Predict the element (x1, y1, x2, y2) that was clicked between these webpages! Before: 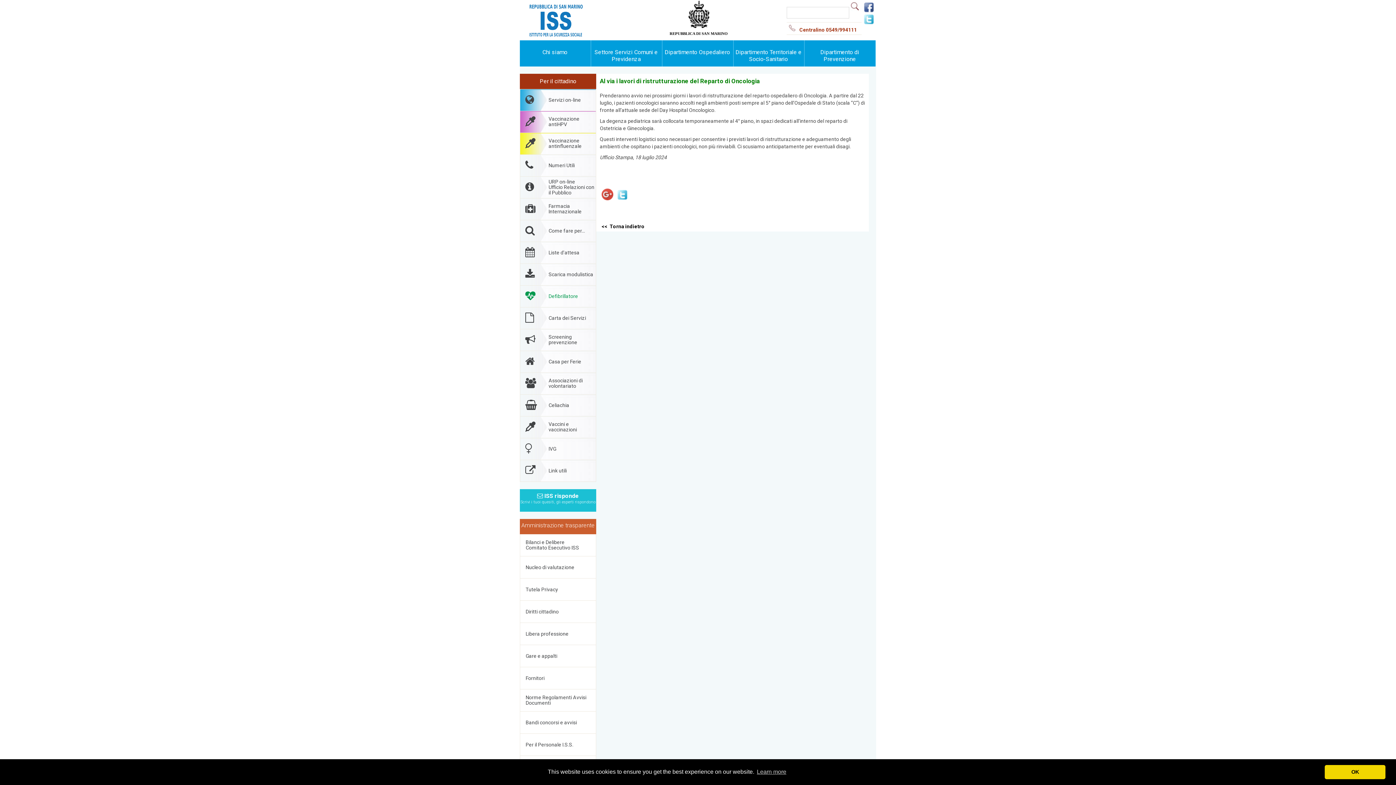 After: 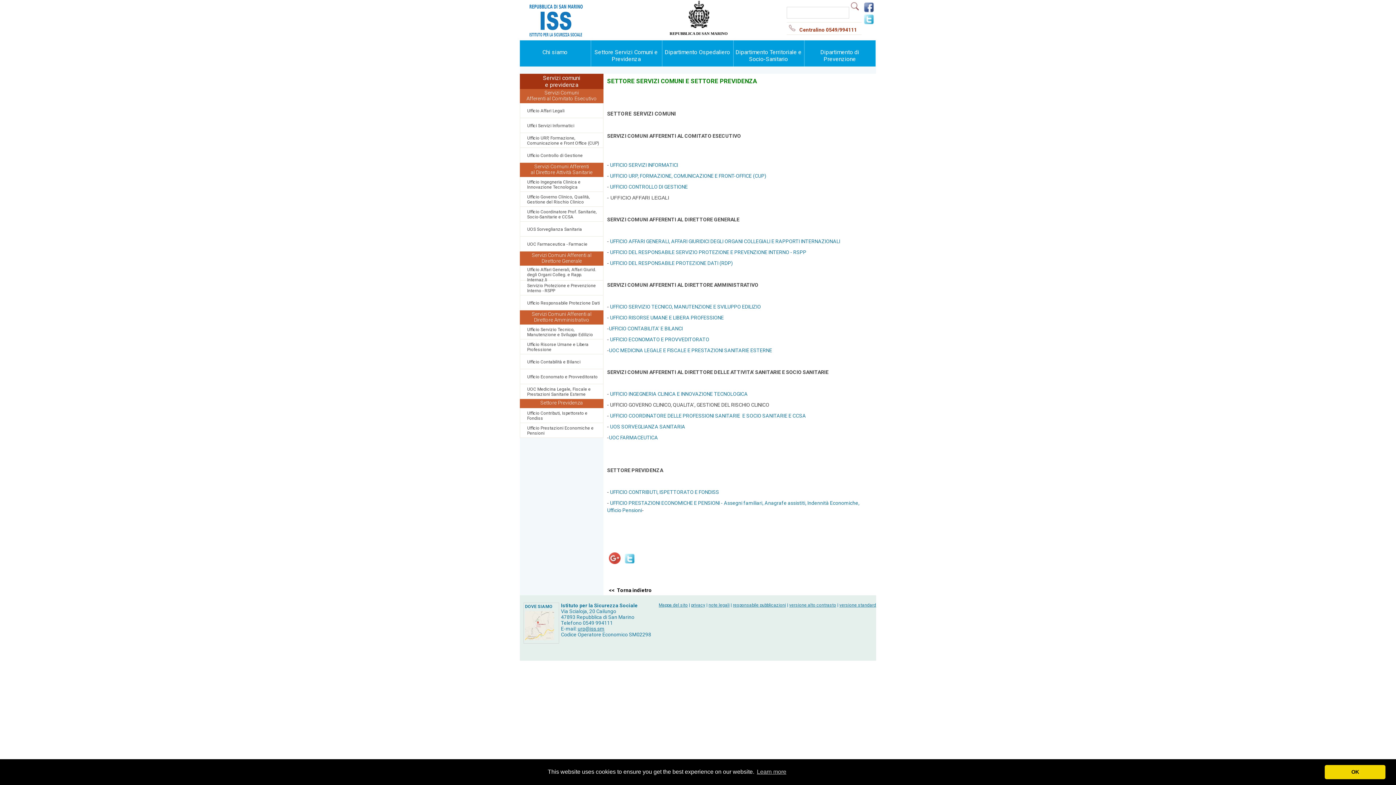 Action: label: Settore Servizi Comuni e Previdenza bbox: (591, 40, 661, 66)